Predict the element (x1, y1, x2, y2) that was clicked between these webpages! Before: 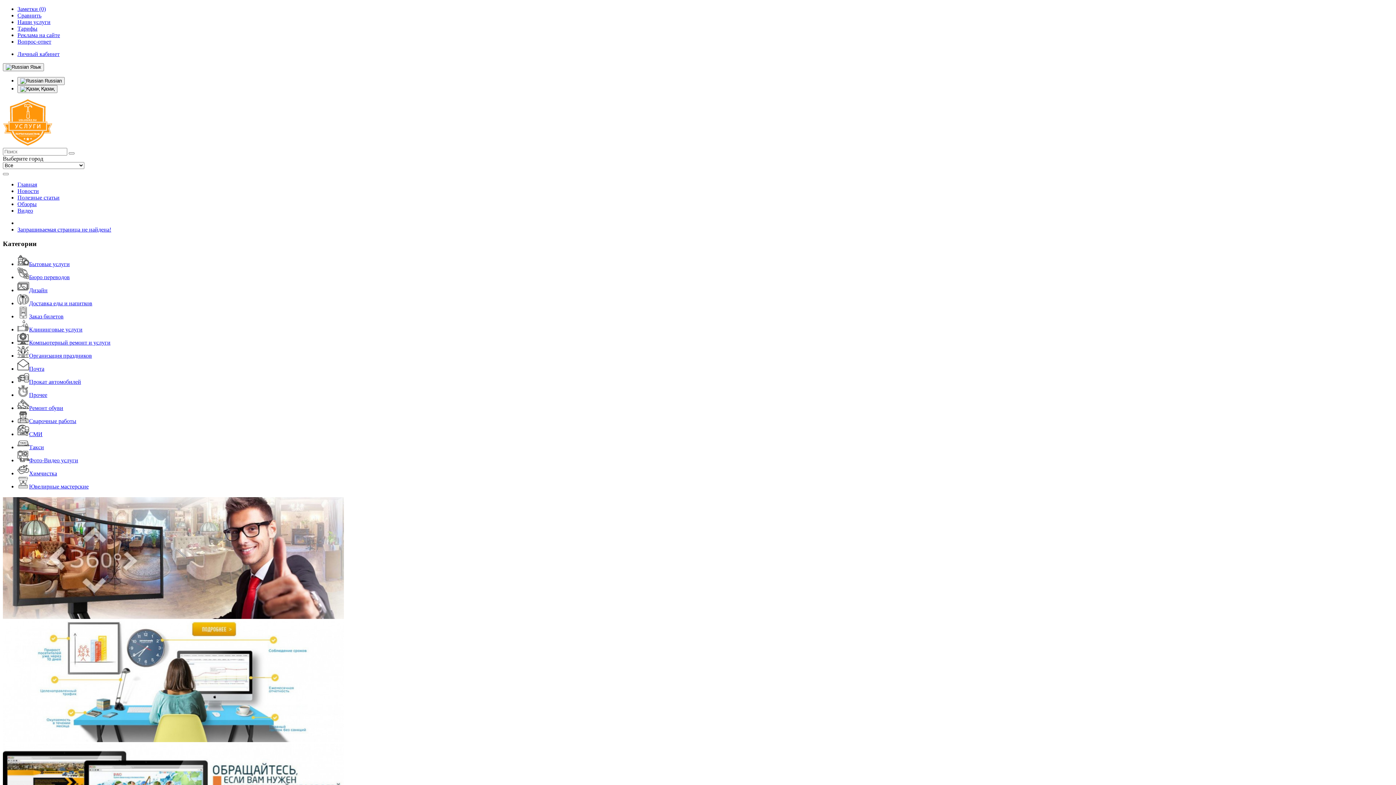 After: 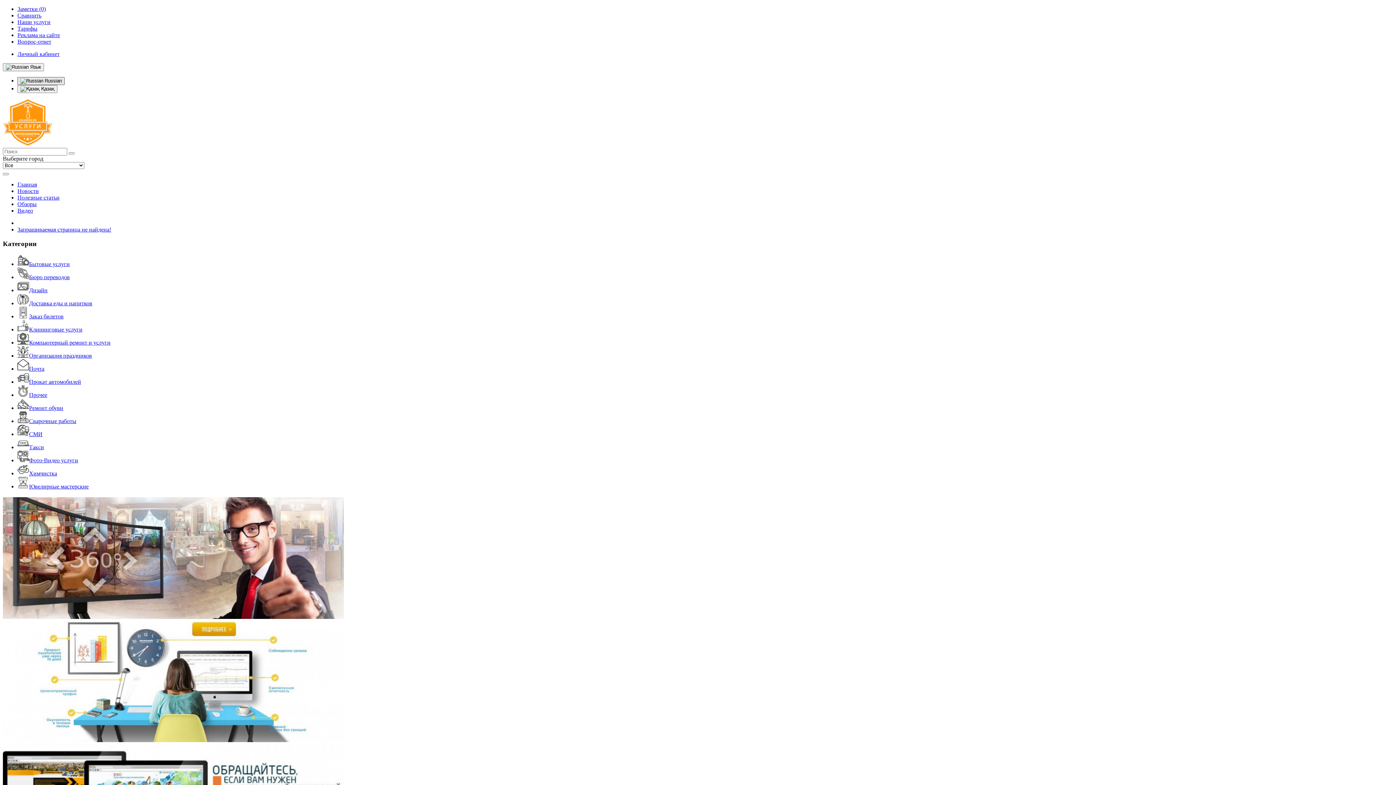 Action: bbox: (17, 77, 64, 85) label:  Russian